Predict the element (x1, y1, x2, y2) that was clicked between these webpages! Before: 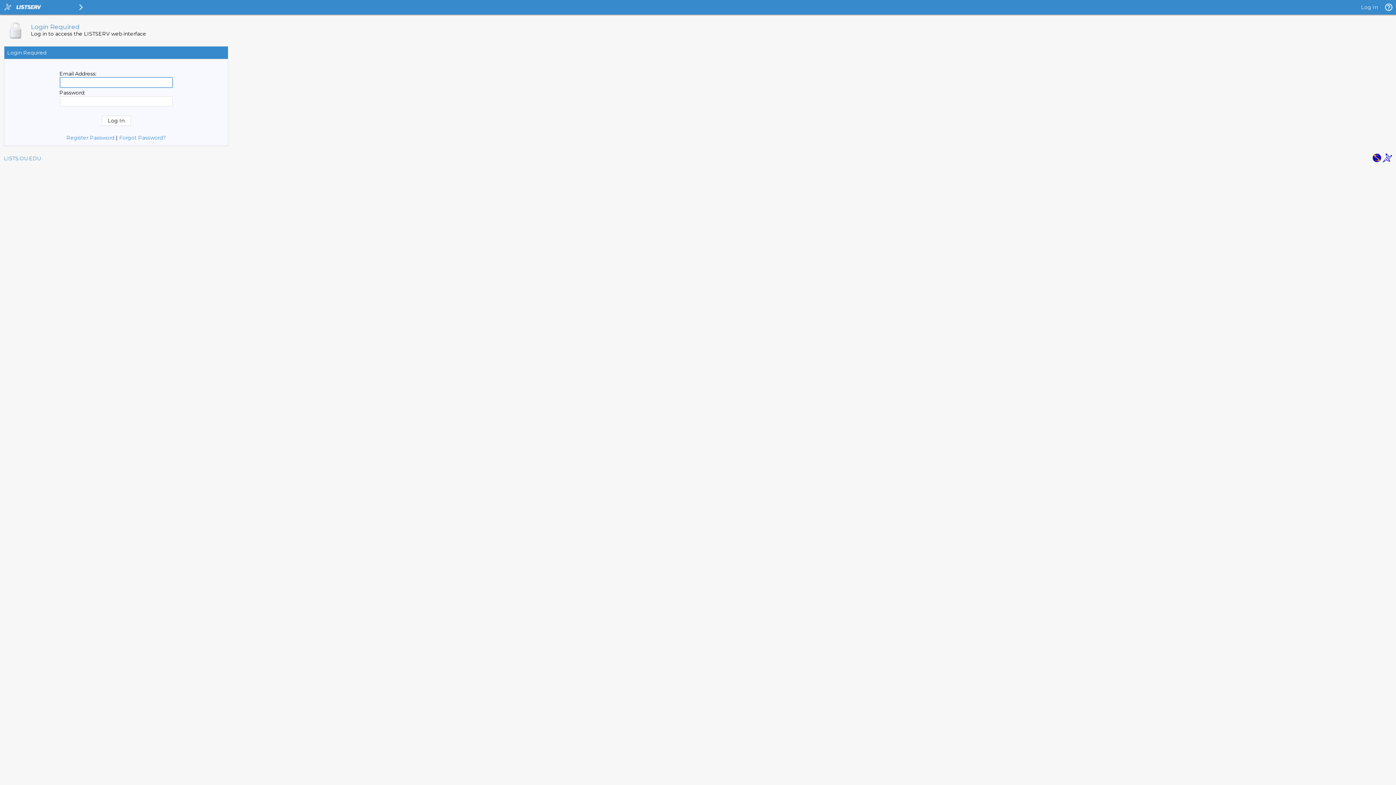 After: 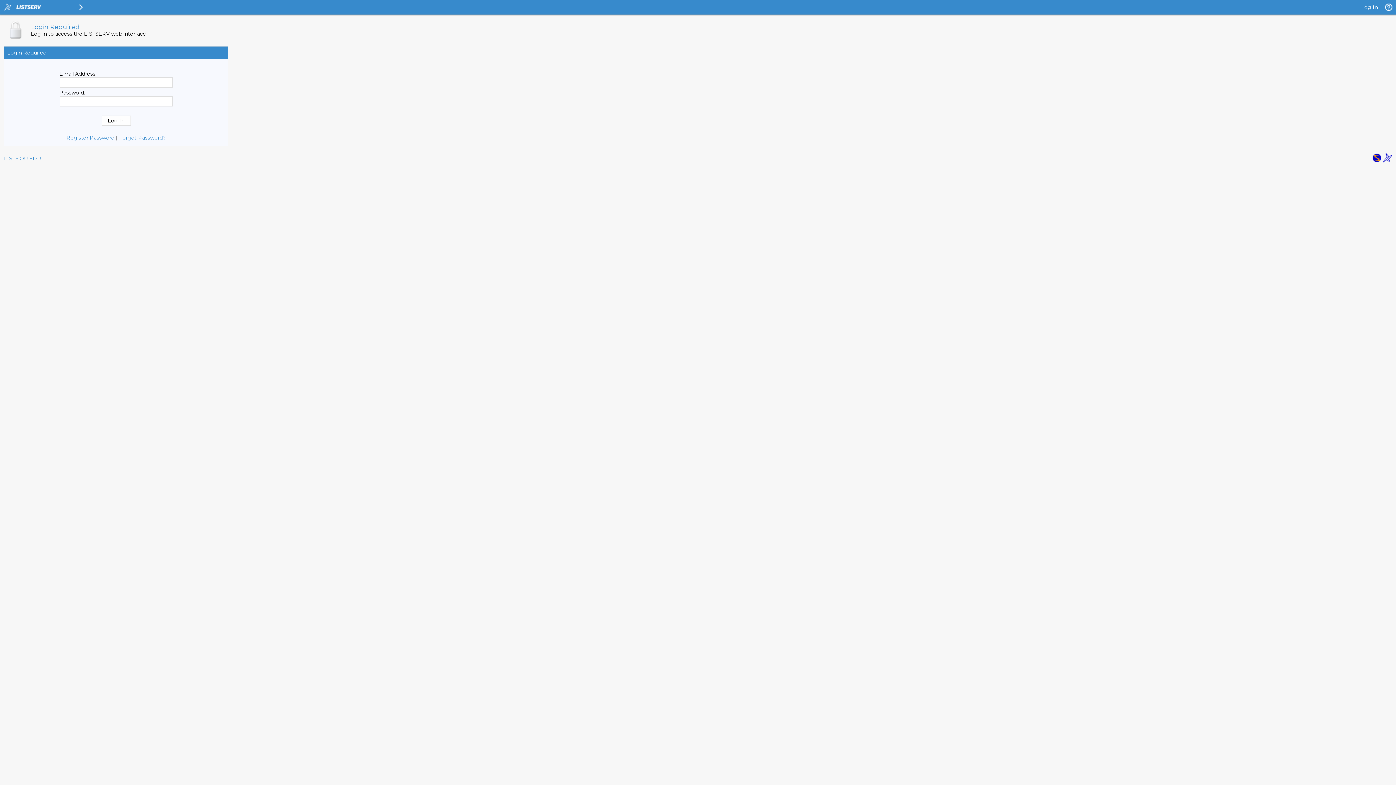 Action: bbox: (1372, 157, 1381, 164)